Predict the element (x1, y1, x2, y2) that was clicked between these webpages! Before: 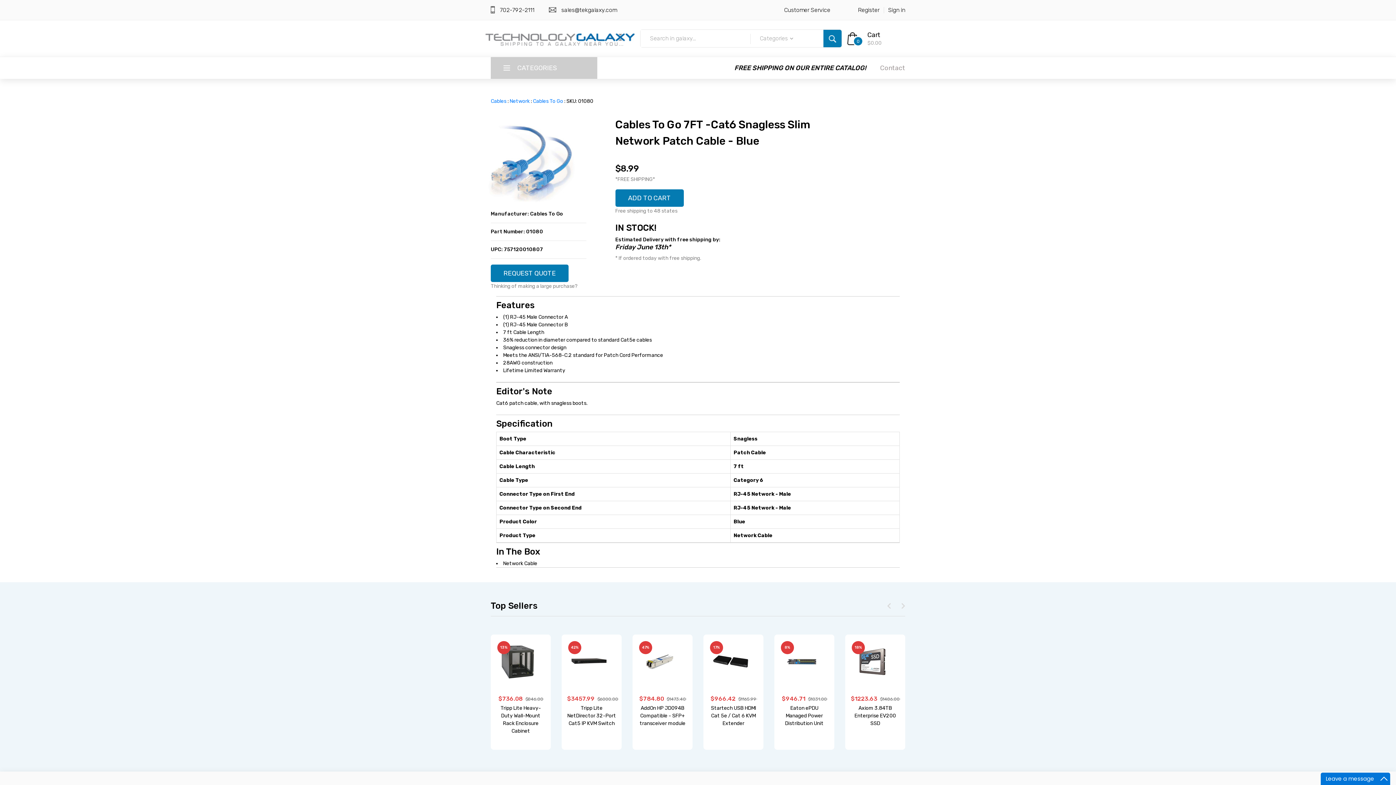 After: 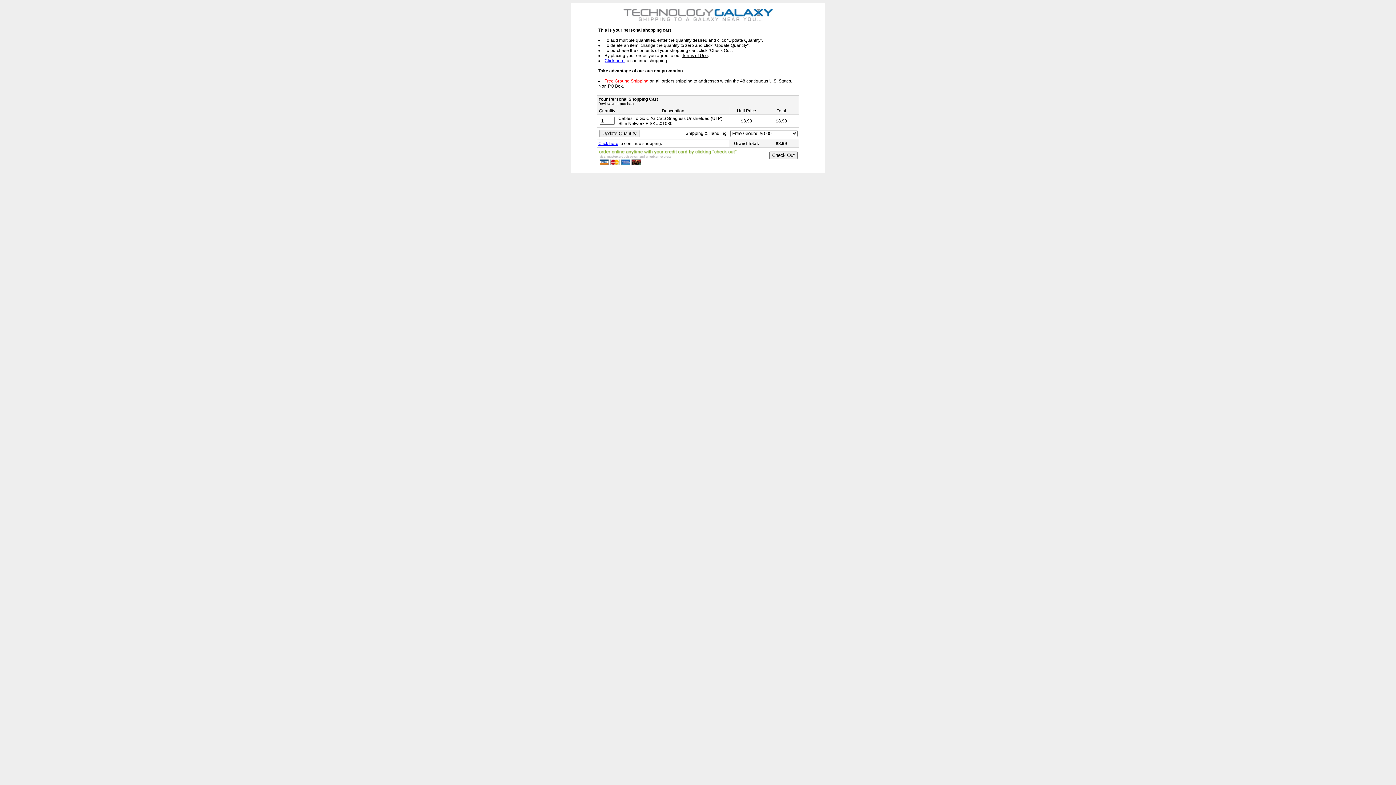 Action: bbox: (615, 189, 683, 206) label: ADD TO CART